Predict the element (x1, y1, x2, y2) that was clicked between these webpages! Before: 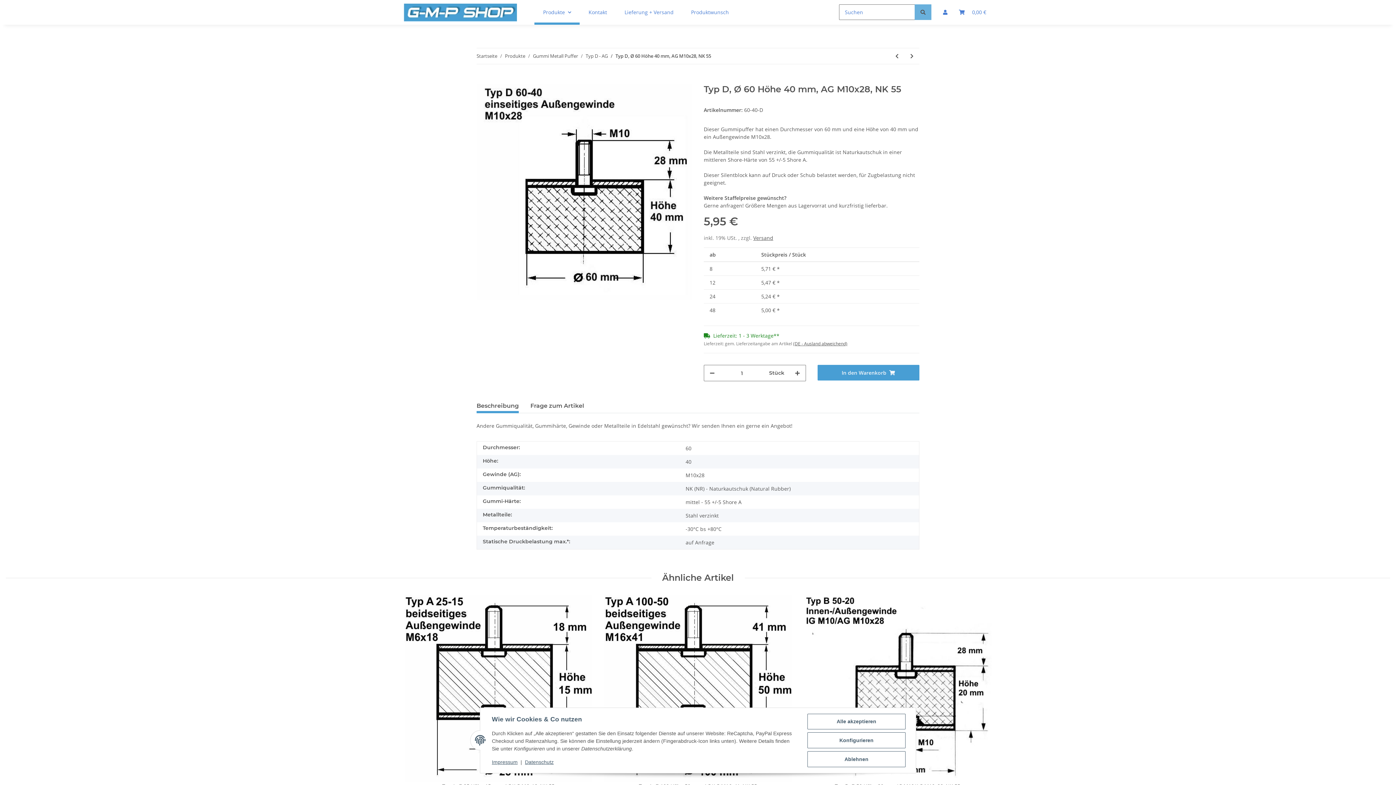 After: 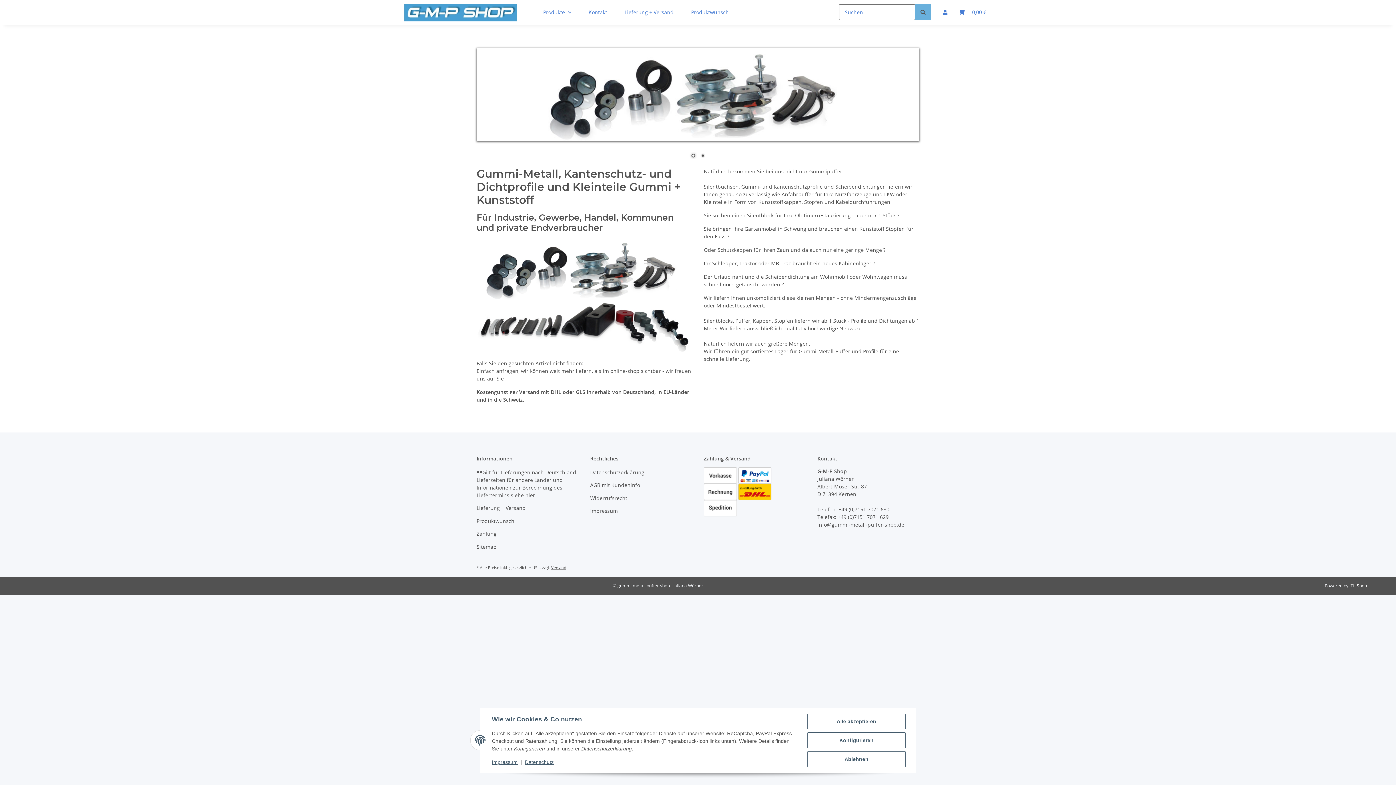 Action: bbox: (404, 0, 517, 24)